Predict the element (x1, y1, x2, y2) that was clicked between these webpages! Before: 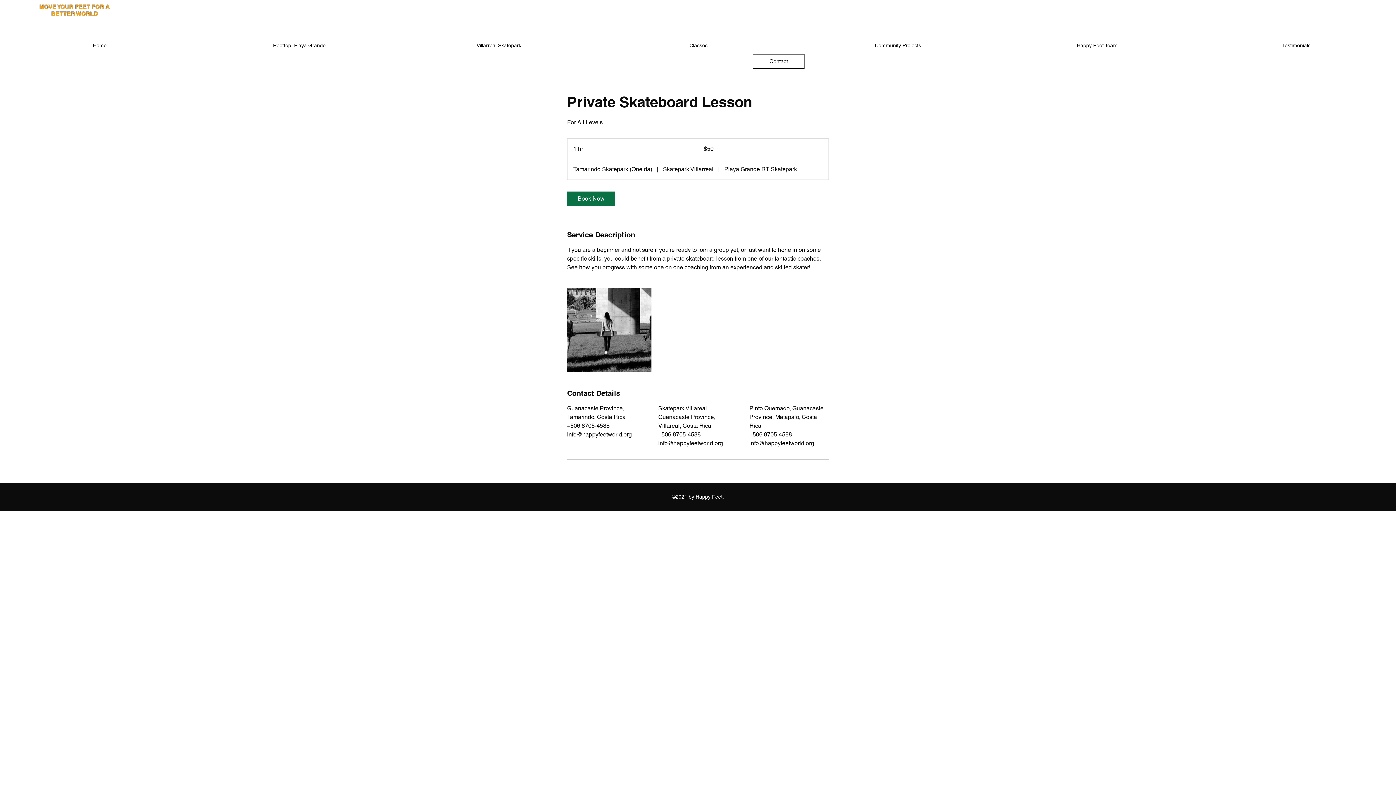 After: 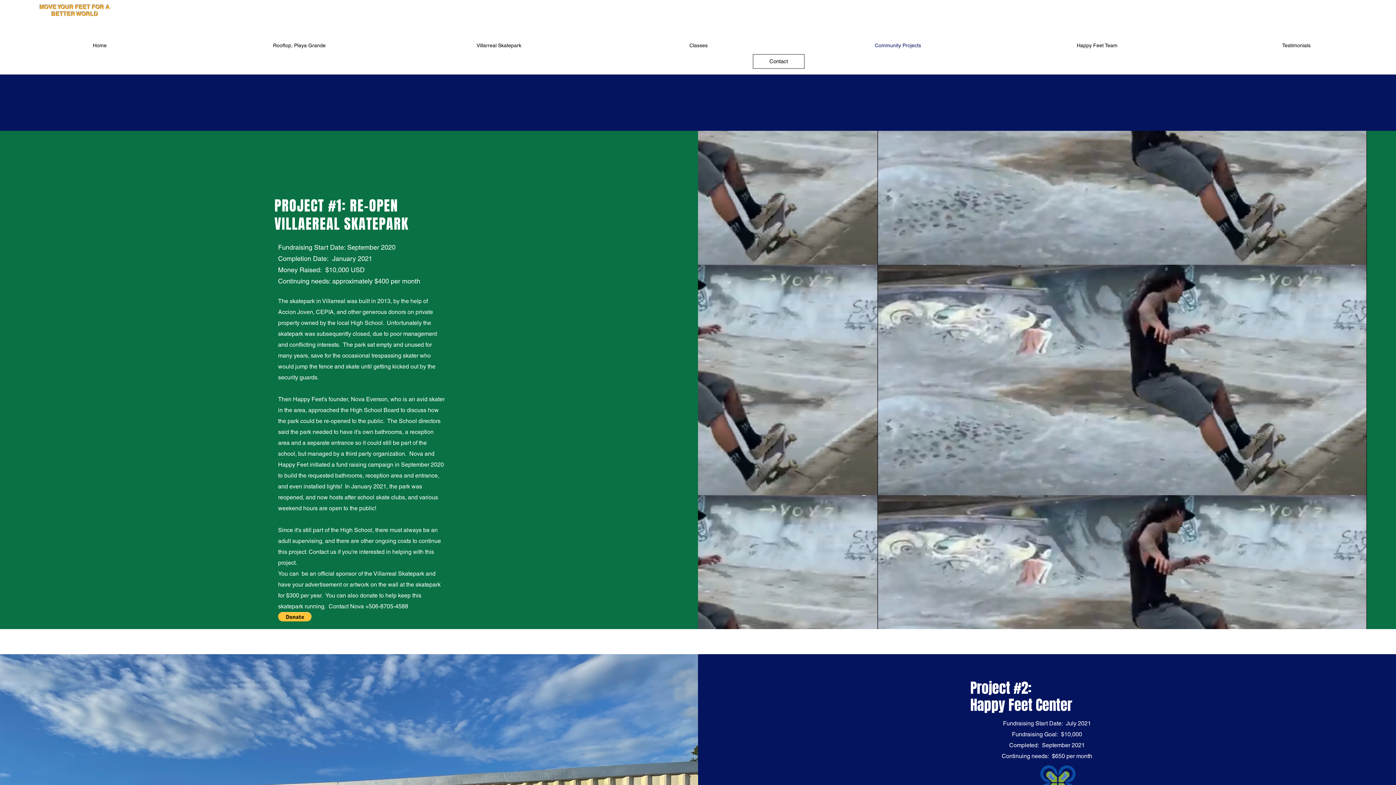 Action: label: Community Projects bbox: (798, 22, 997, 68)